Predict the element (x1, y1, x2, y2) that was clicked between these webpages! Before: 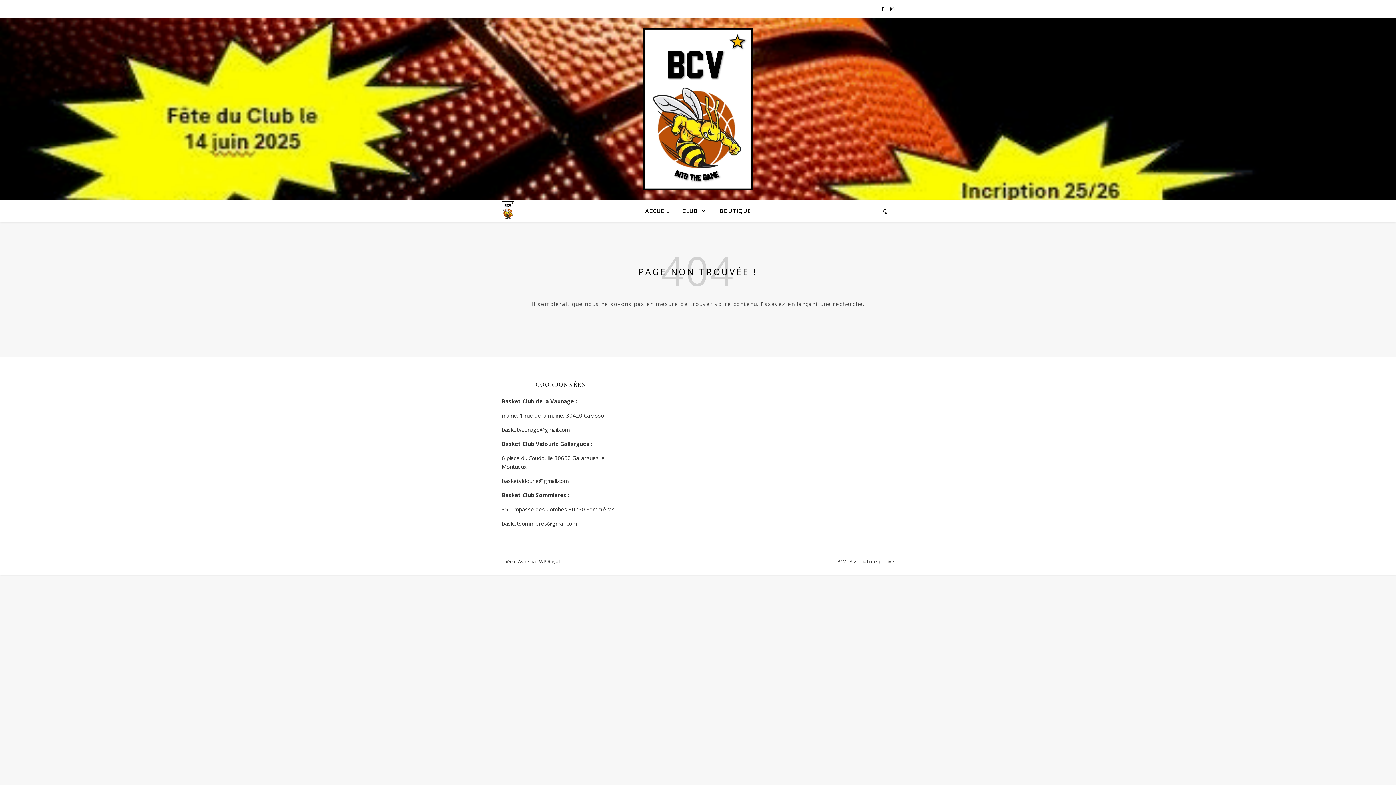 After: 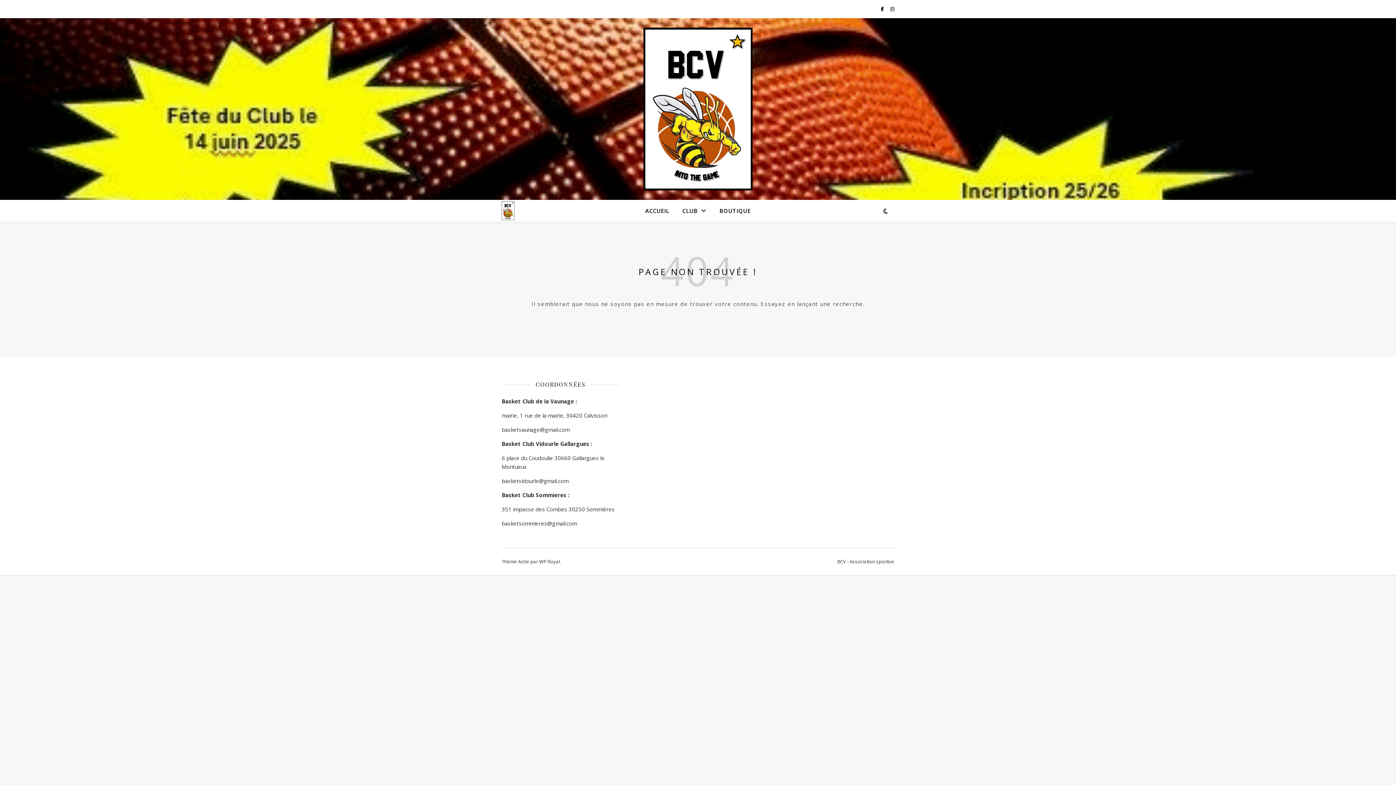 Action: label:   bbox: (881, 5, 885, 12)